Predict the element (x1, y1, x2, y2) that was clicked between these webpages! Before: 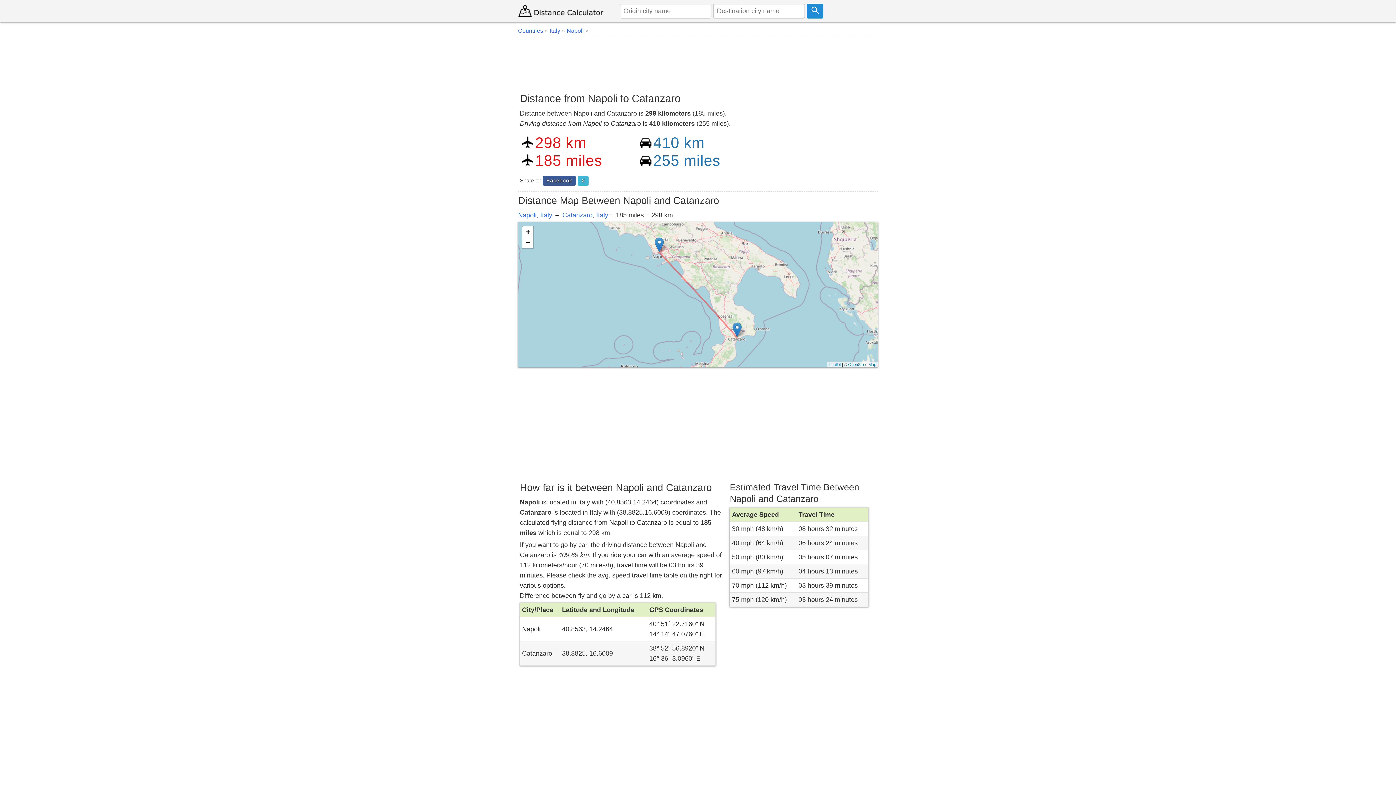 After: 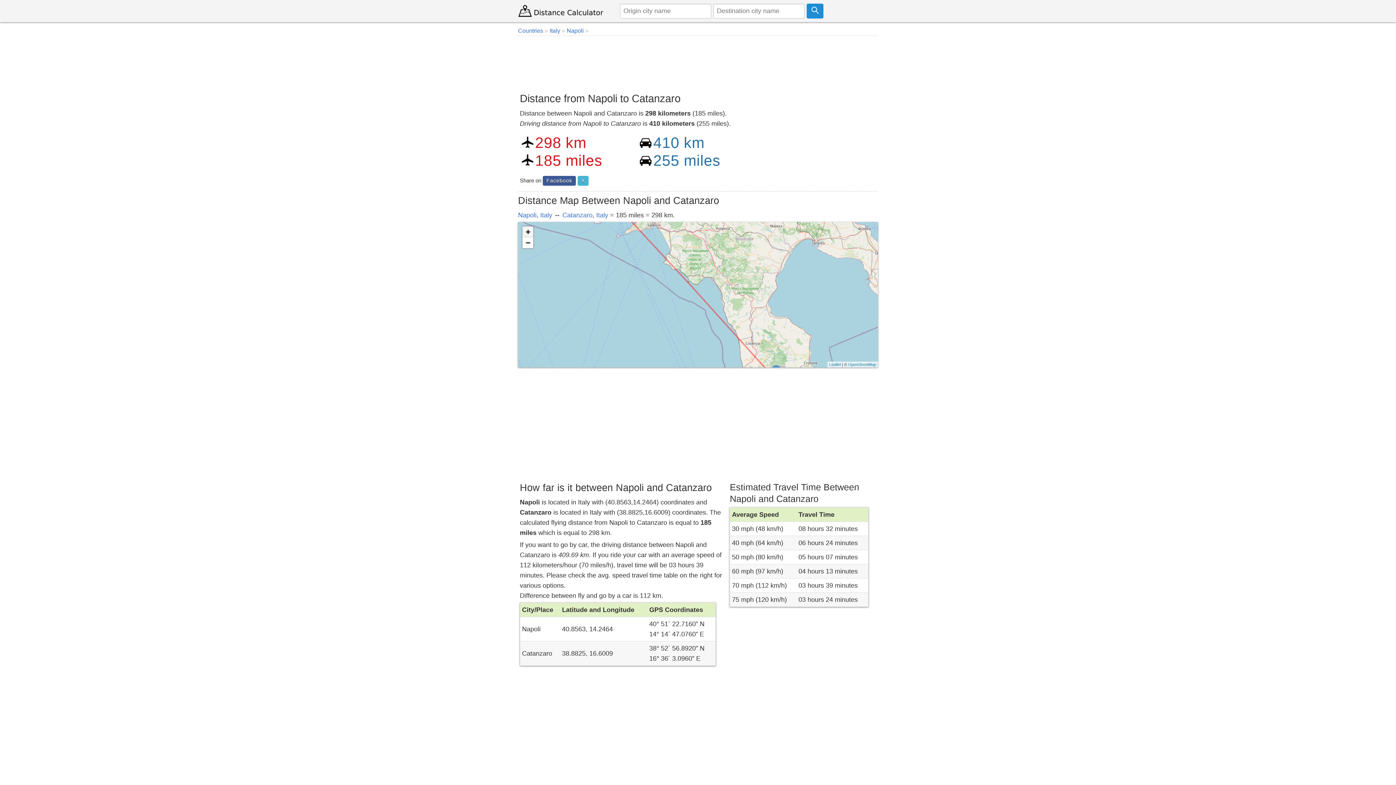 Action: bbox: (522, 226, 533, 237) label: Zoom in